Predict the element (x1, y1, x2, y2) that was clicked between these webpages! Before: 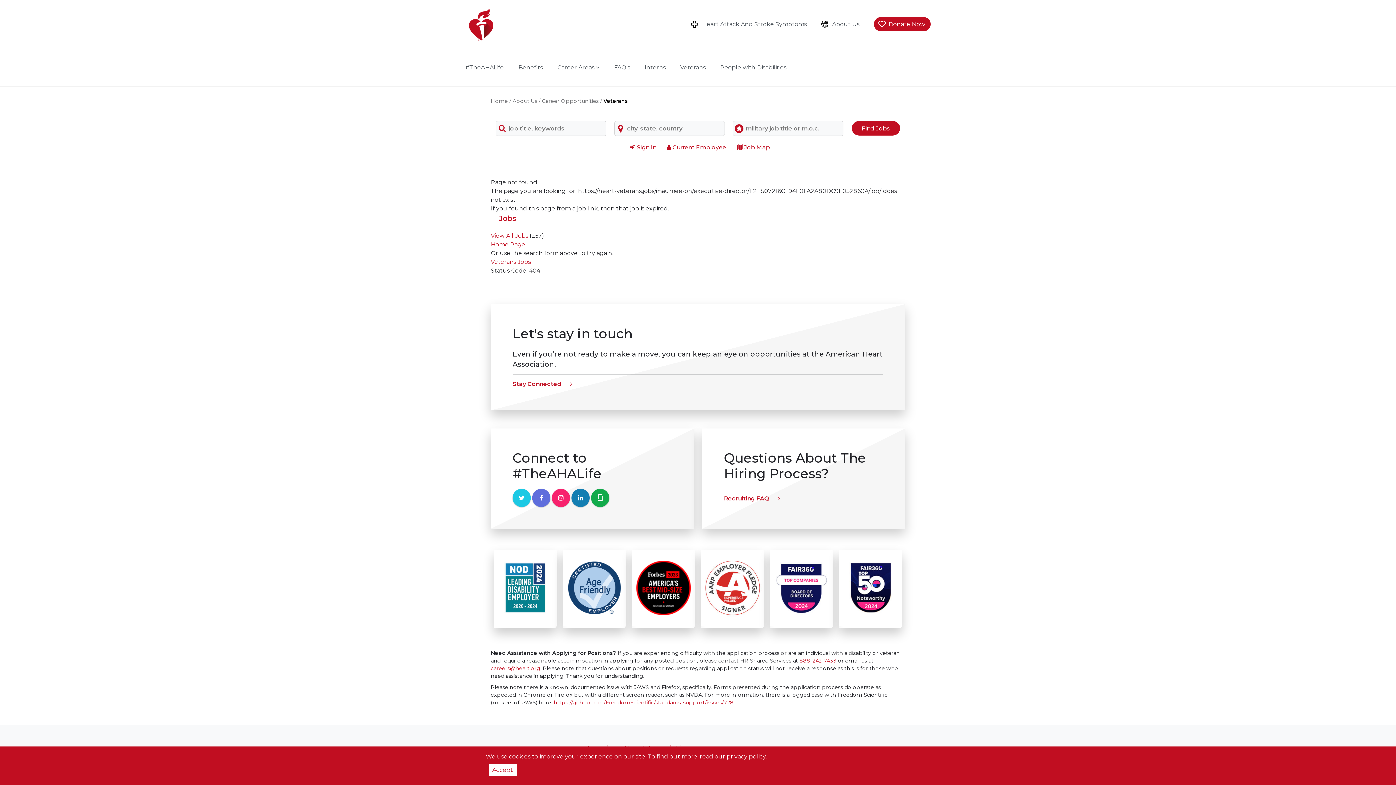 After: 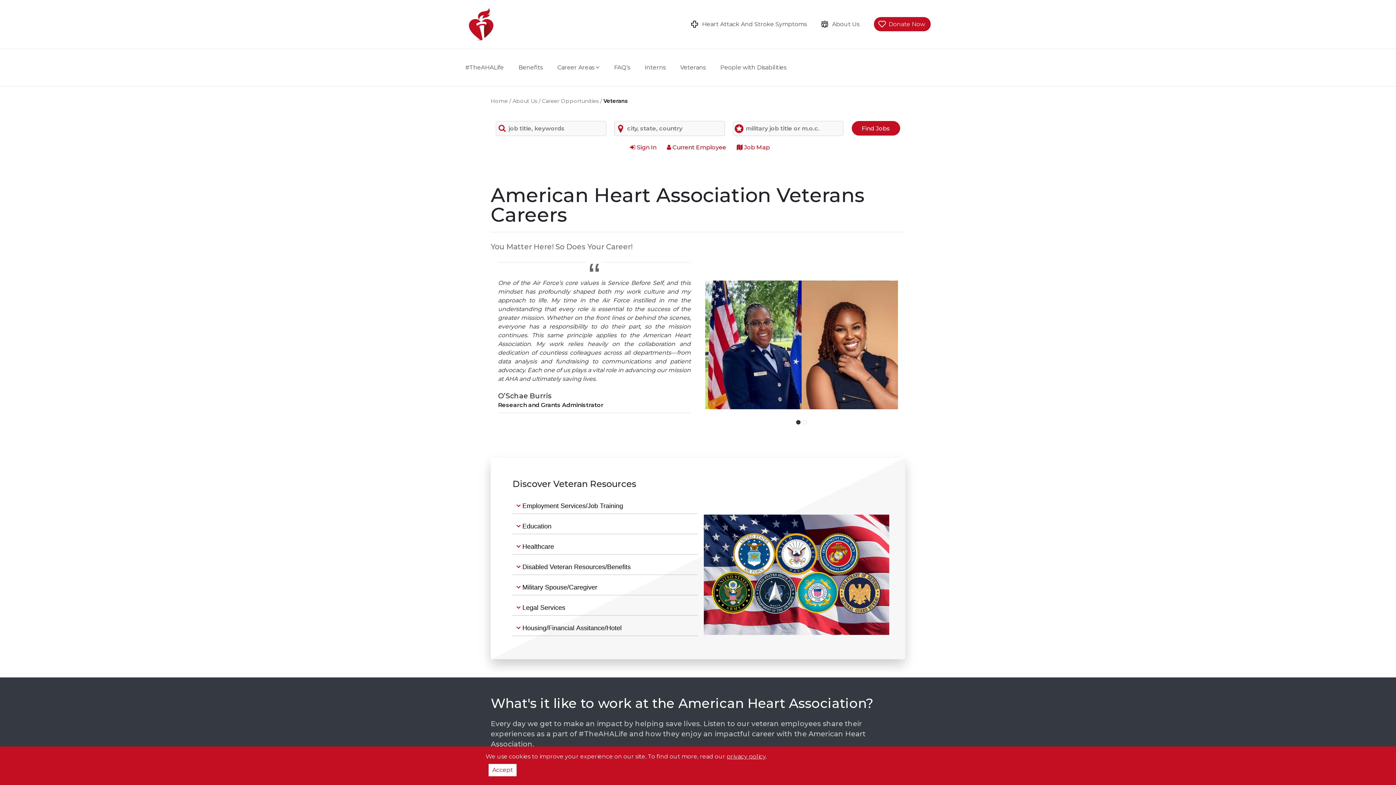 Action: bbox: (490, 258, 530, 265) label: Veterans Jobs